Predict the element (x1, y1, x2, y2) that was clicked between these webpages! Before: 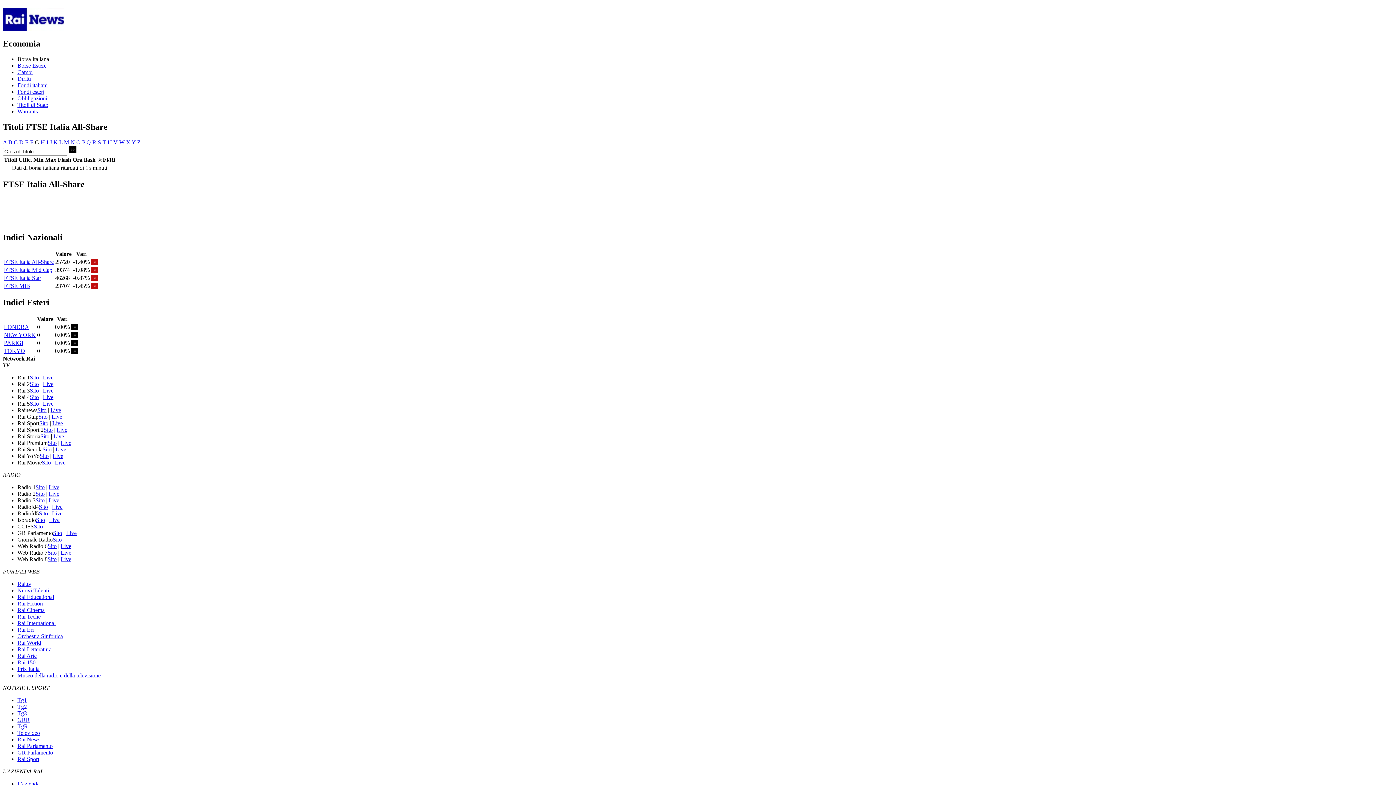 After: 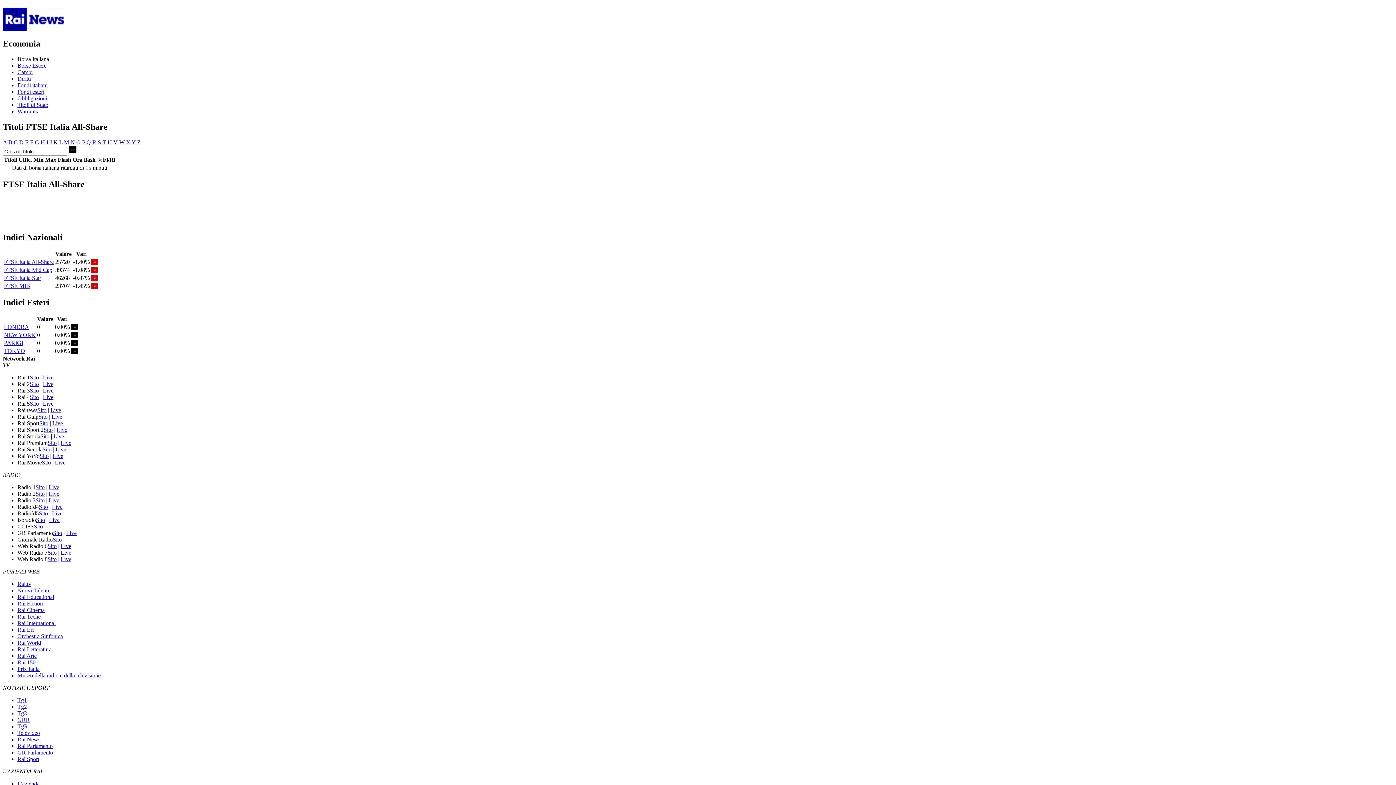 Action: label: K bbox: (53, 139, 57, 145)